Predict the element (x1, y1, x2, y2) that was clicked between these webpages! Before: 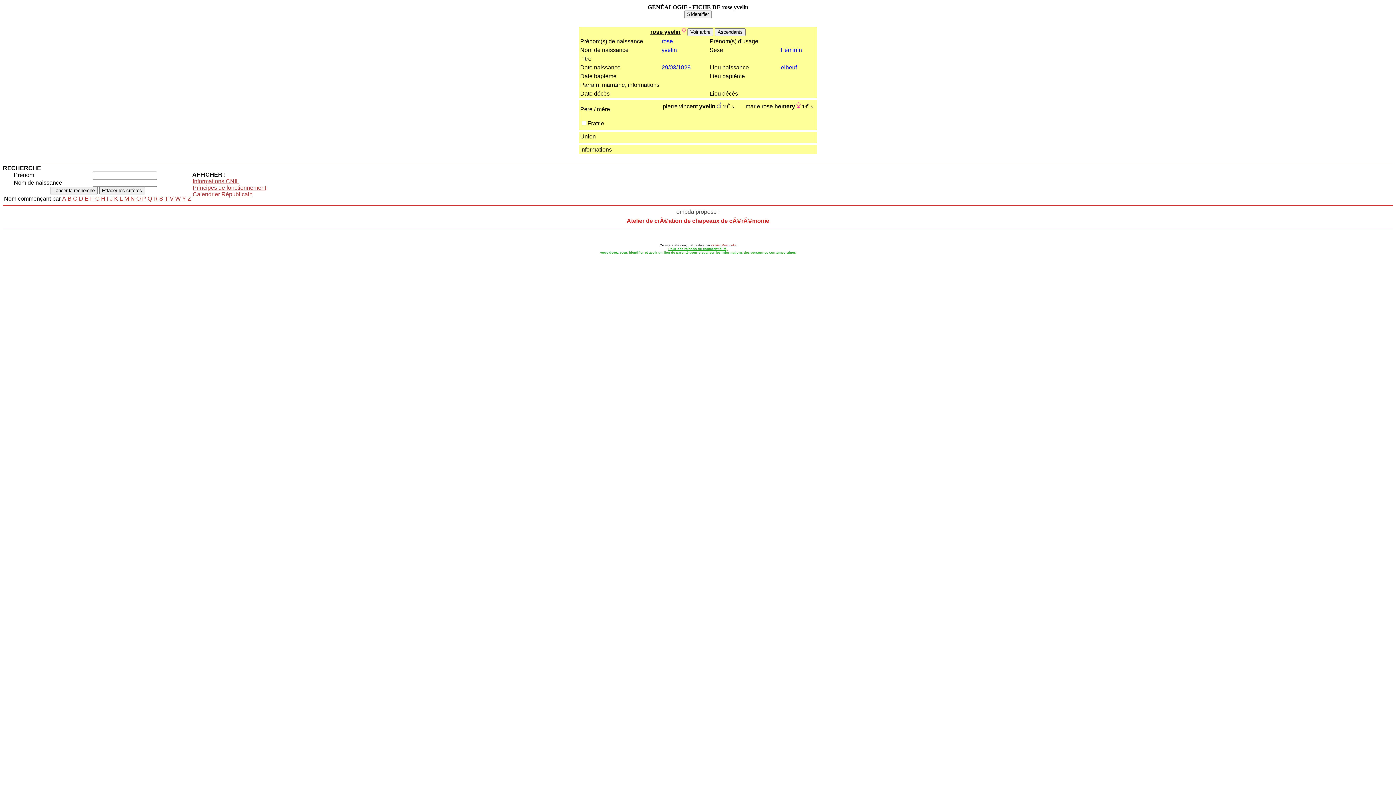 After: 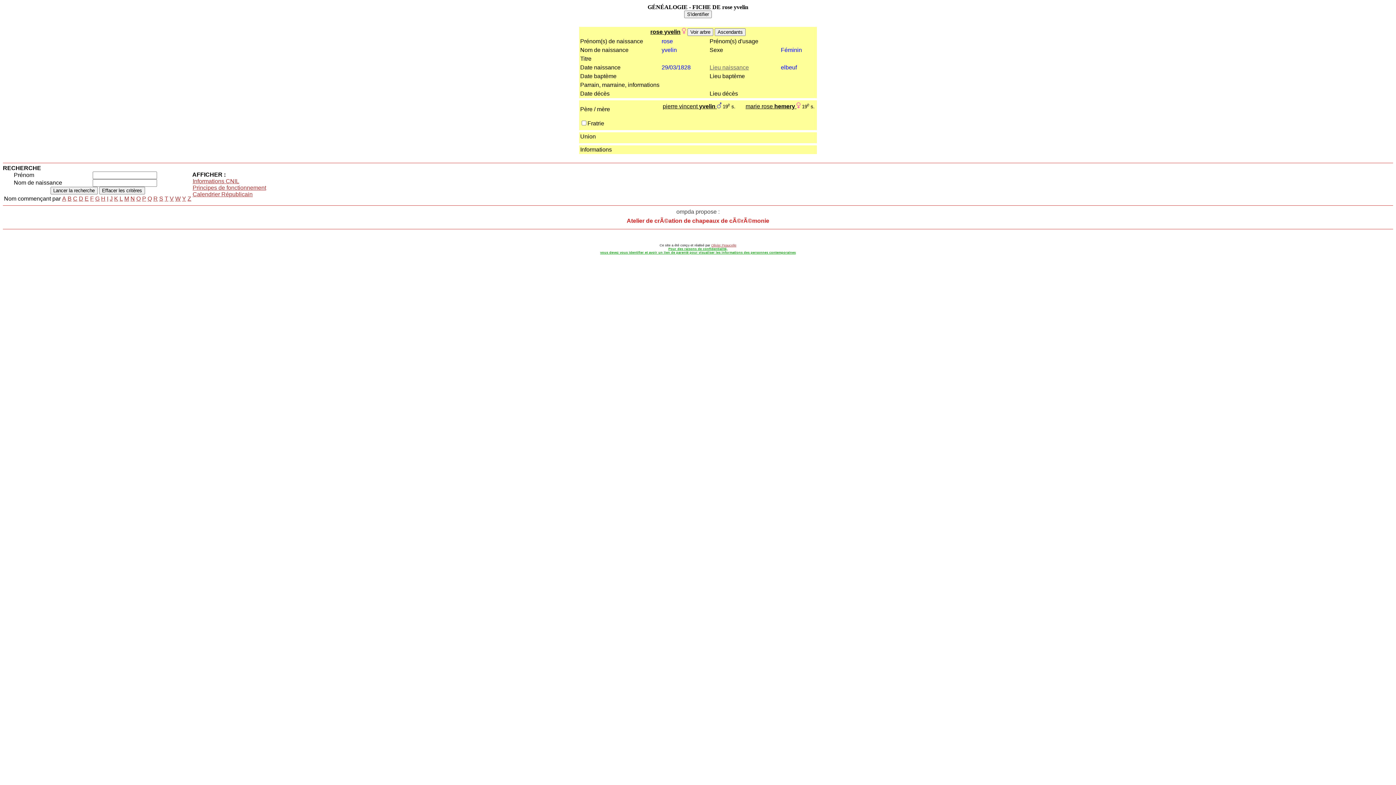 Action: bbox: (709, 64, 749, 70) label: Lieu naissance